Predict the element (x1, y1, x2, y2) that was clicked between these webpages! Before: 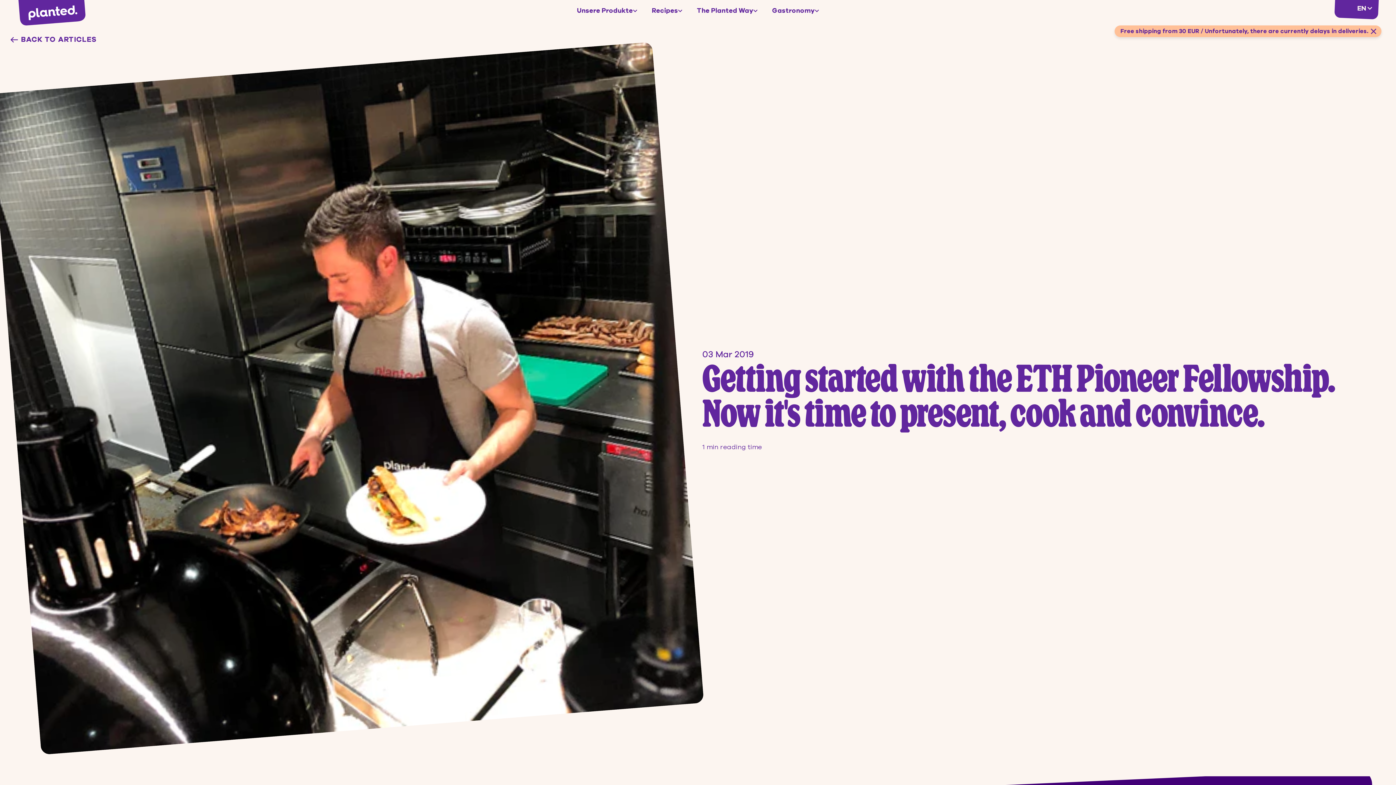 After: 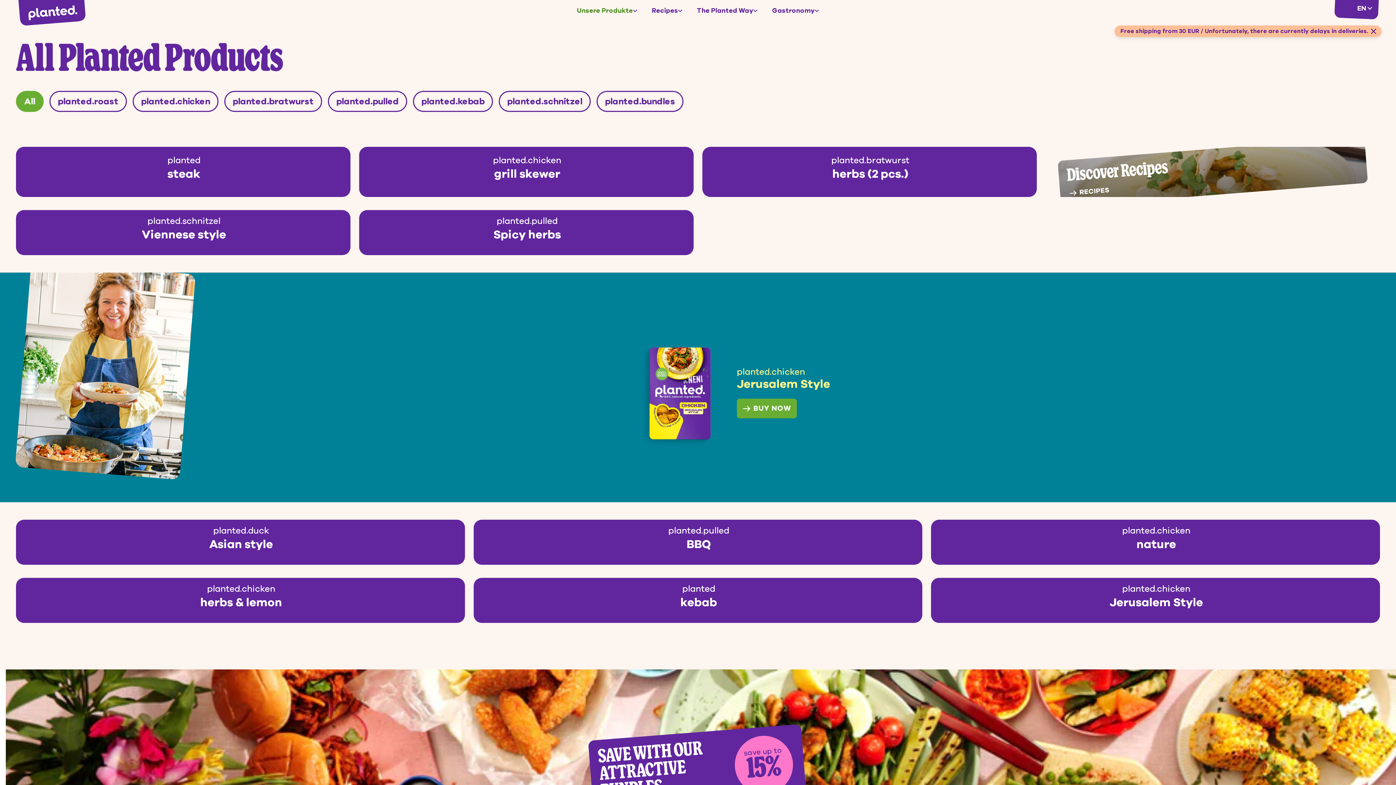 Action: bbox: (1120, 28, 1368, 34) label: Free shipping from 30 EUR / Unfortunately, there are currently delays in deliveries.